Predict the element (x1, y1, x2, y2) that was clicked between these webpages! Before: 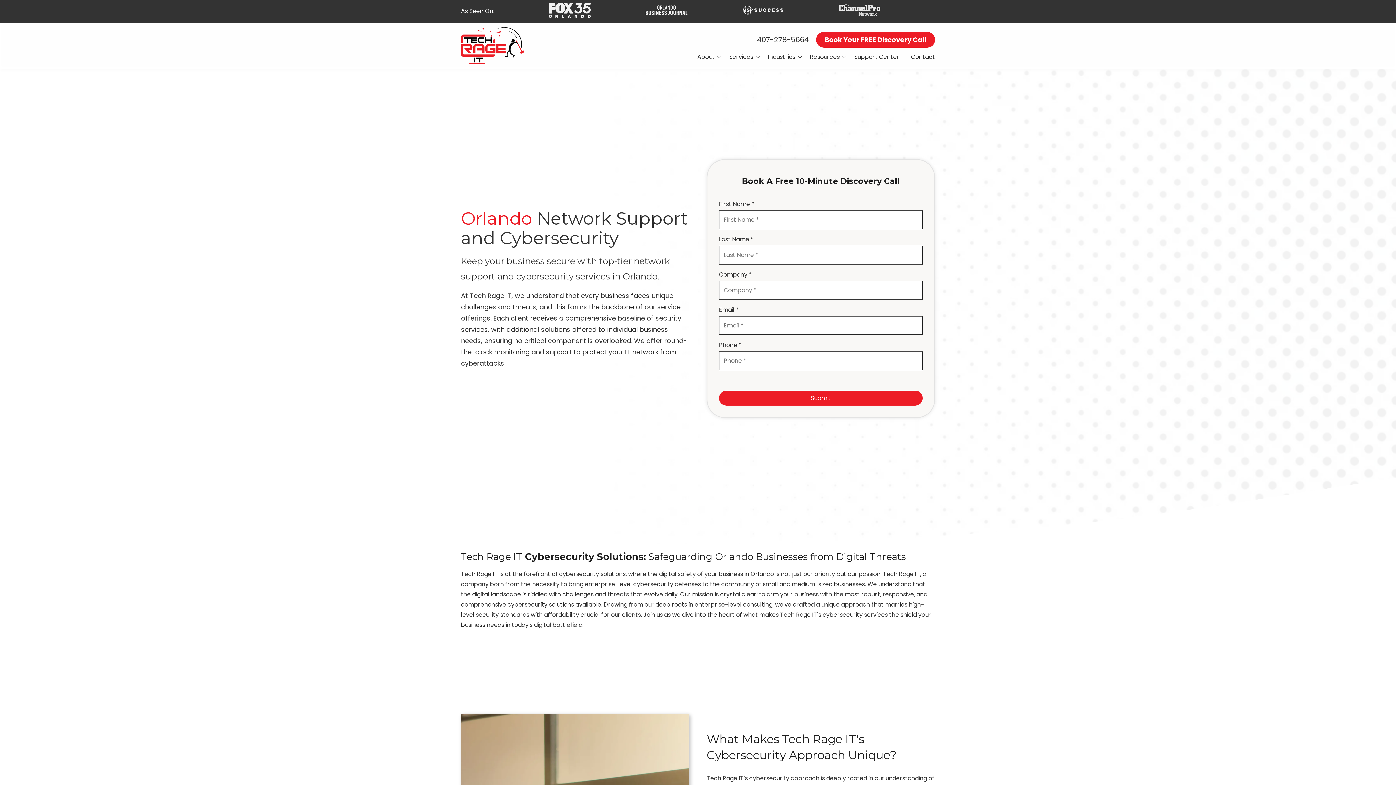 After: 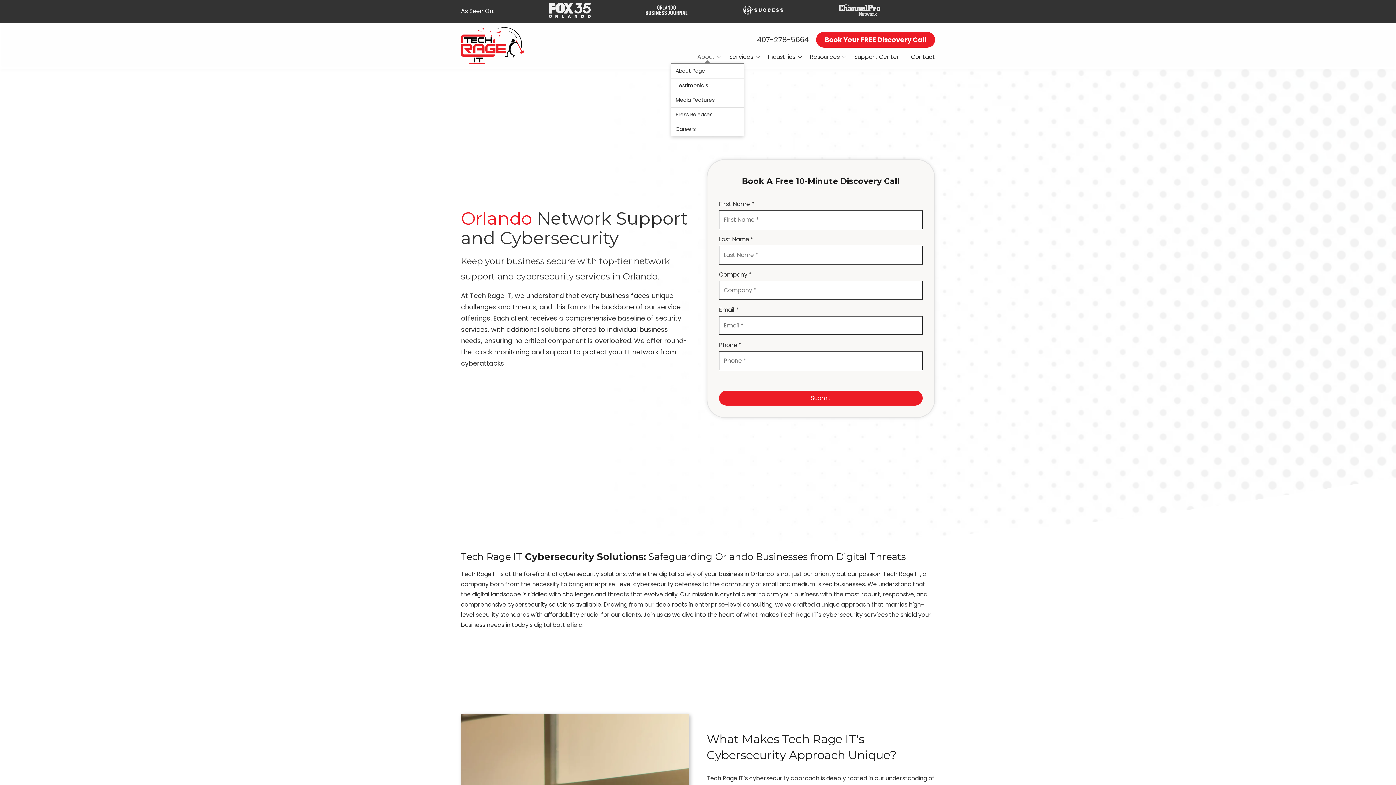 Action: bbox: (691, 51, 723, 62) label: About